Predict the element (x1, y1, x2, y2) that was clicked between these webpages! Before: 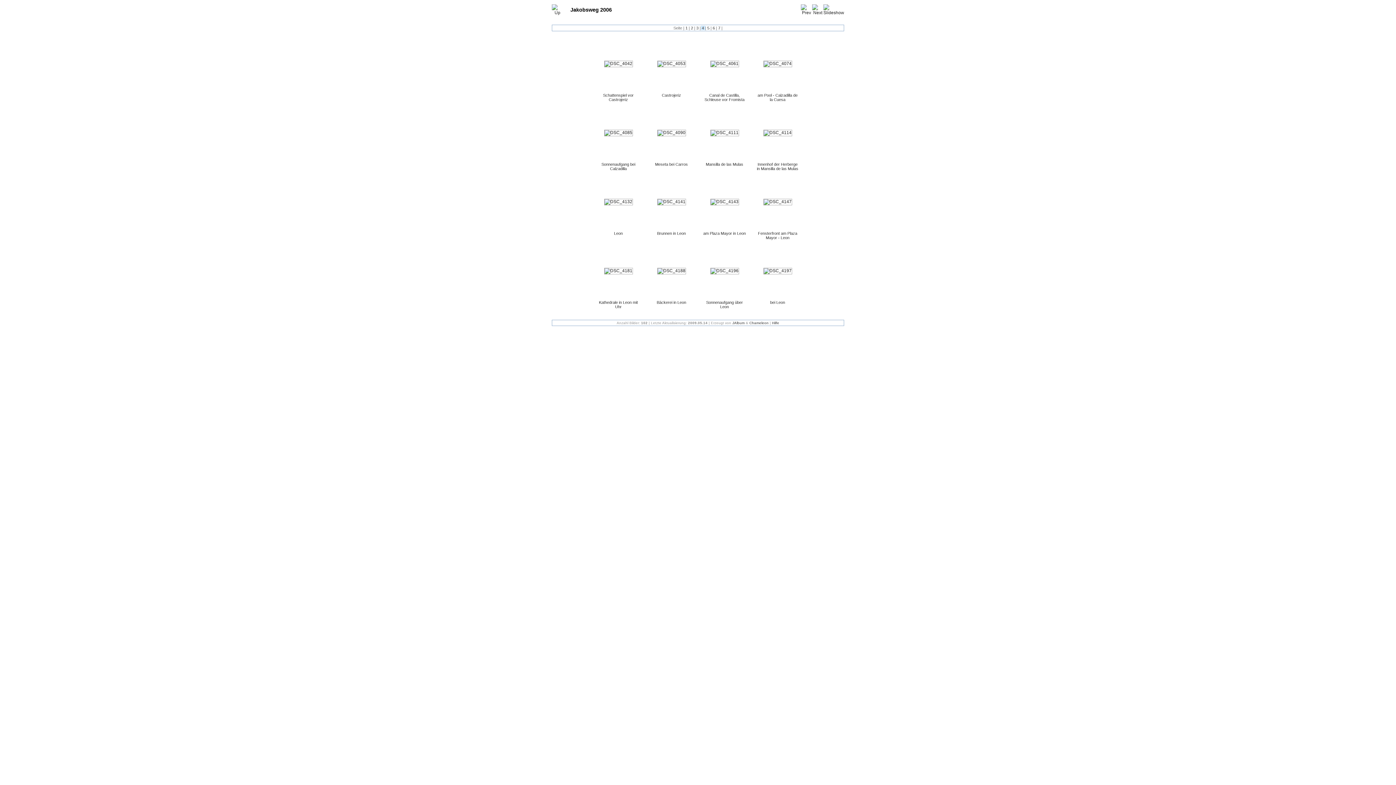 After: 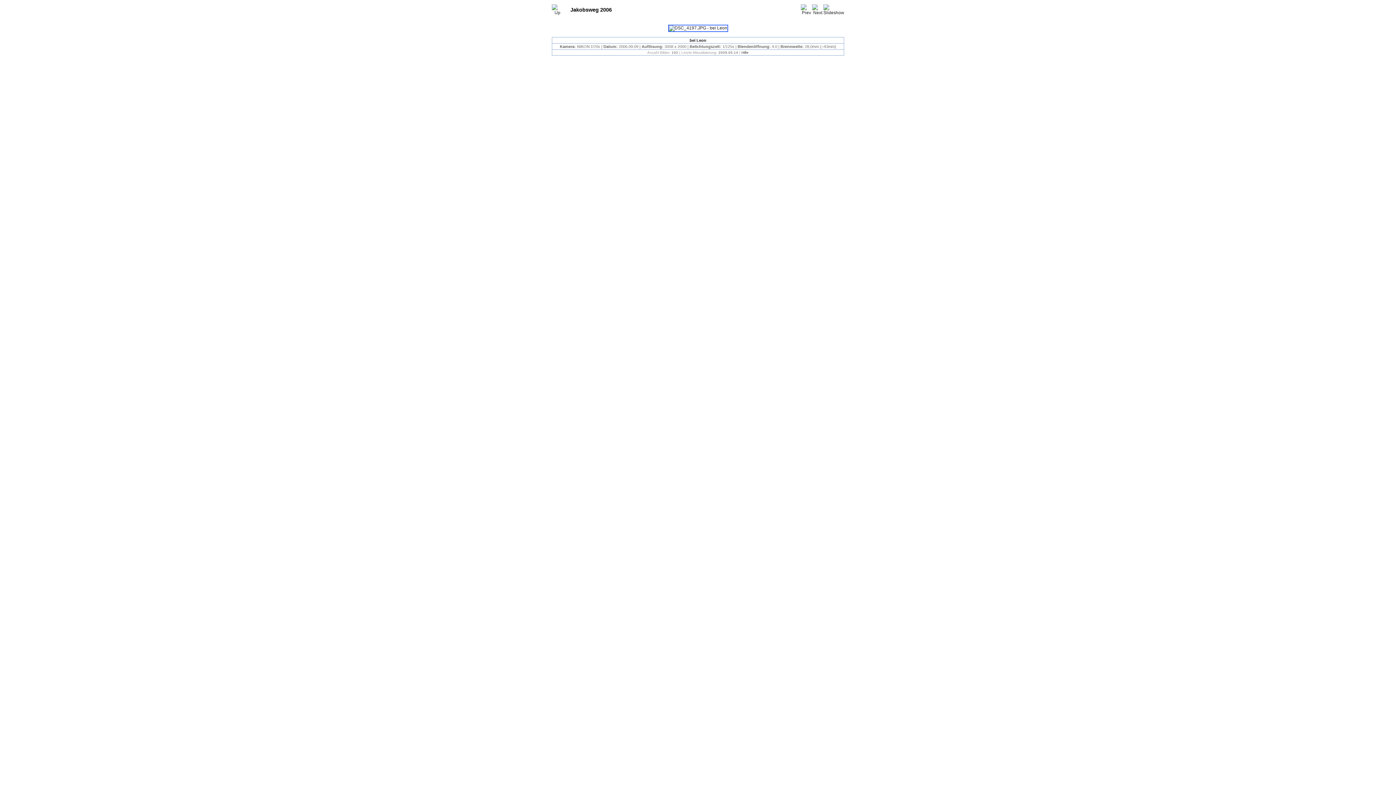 Action: bbox: (763, 268, 792, 273)